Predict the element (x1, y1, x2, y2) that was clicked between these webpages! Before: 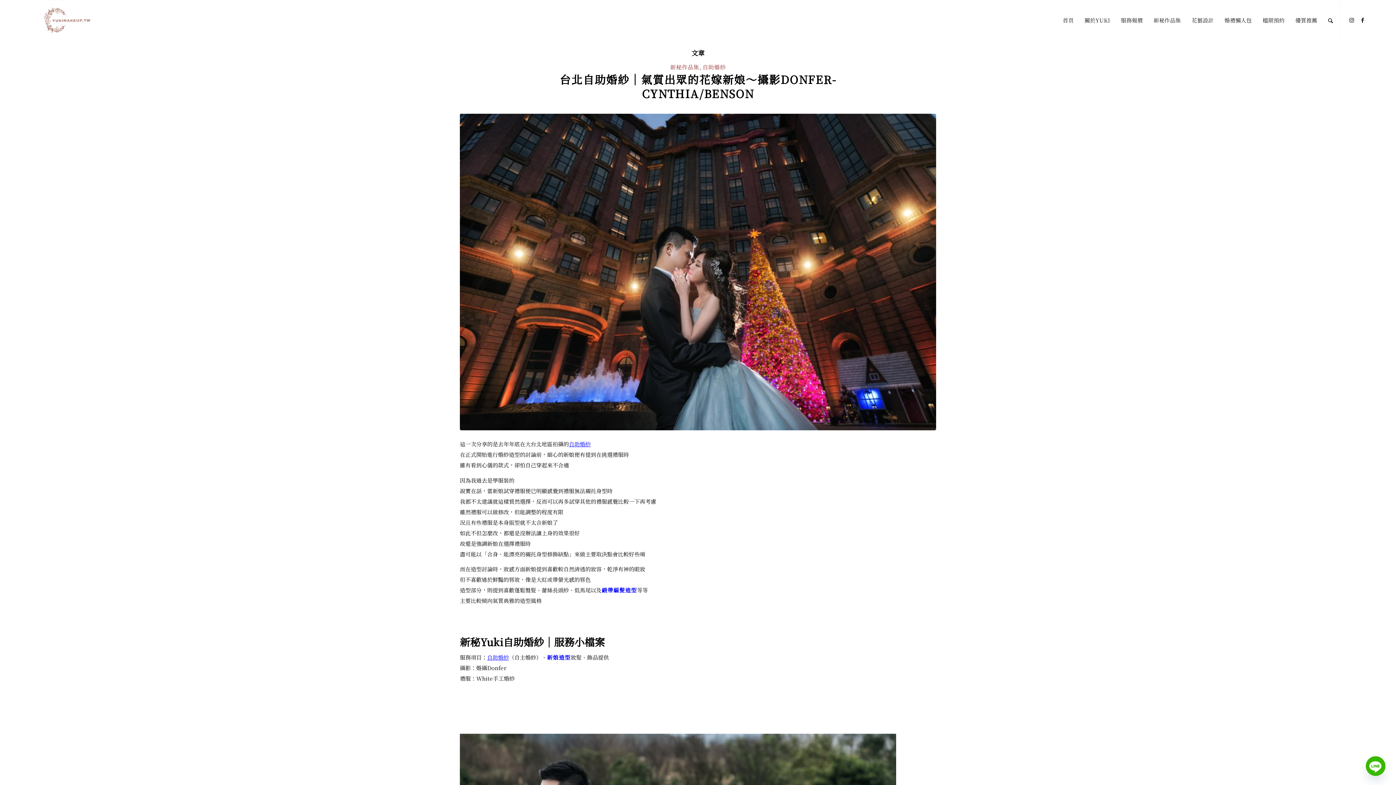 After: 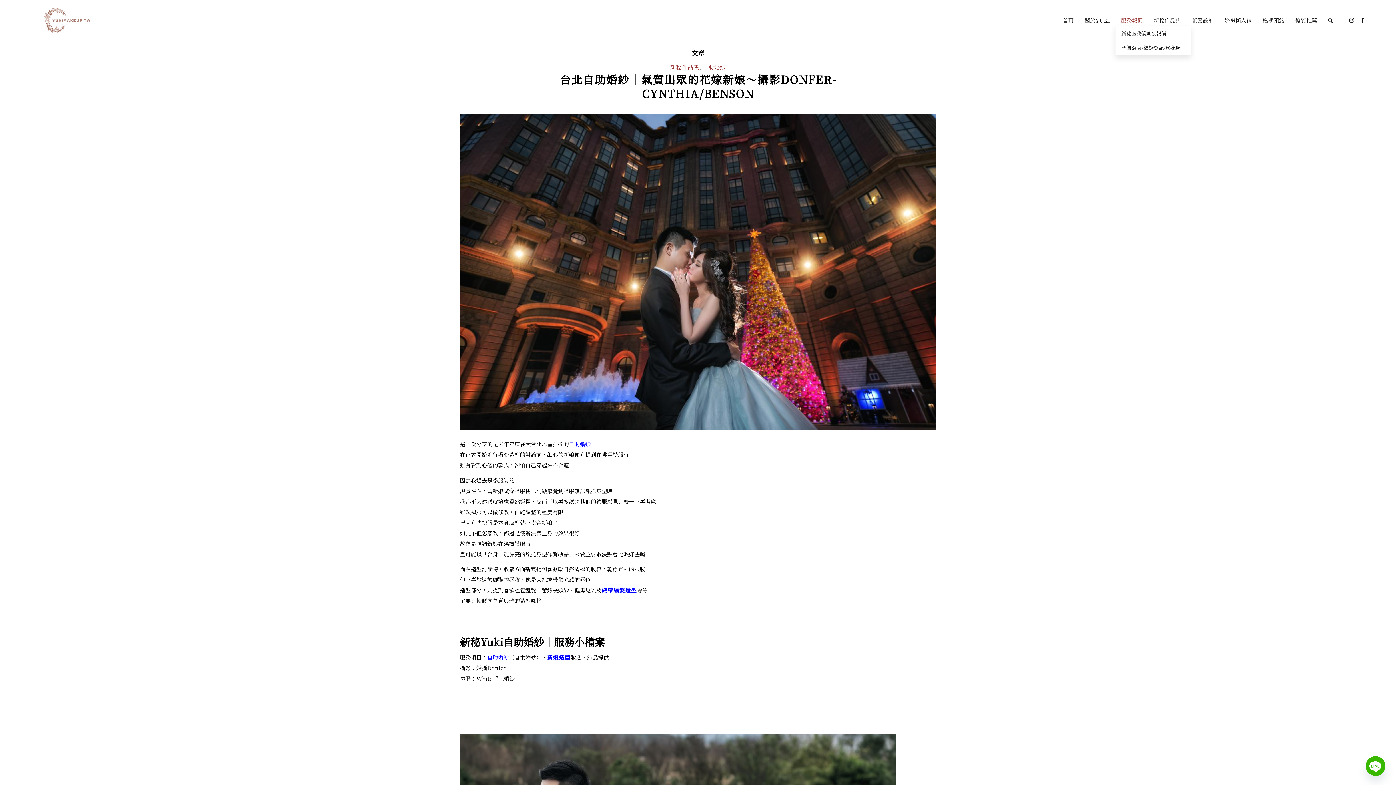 Action: bbox: (1115, 0, 1148, 40) label: 服務報價